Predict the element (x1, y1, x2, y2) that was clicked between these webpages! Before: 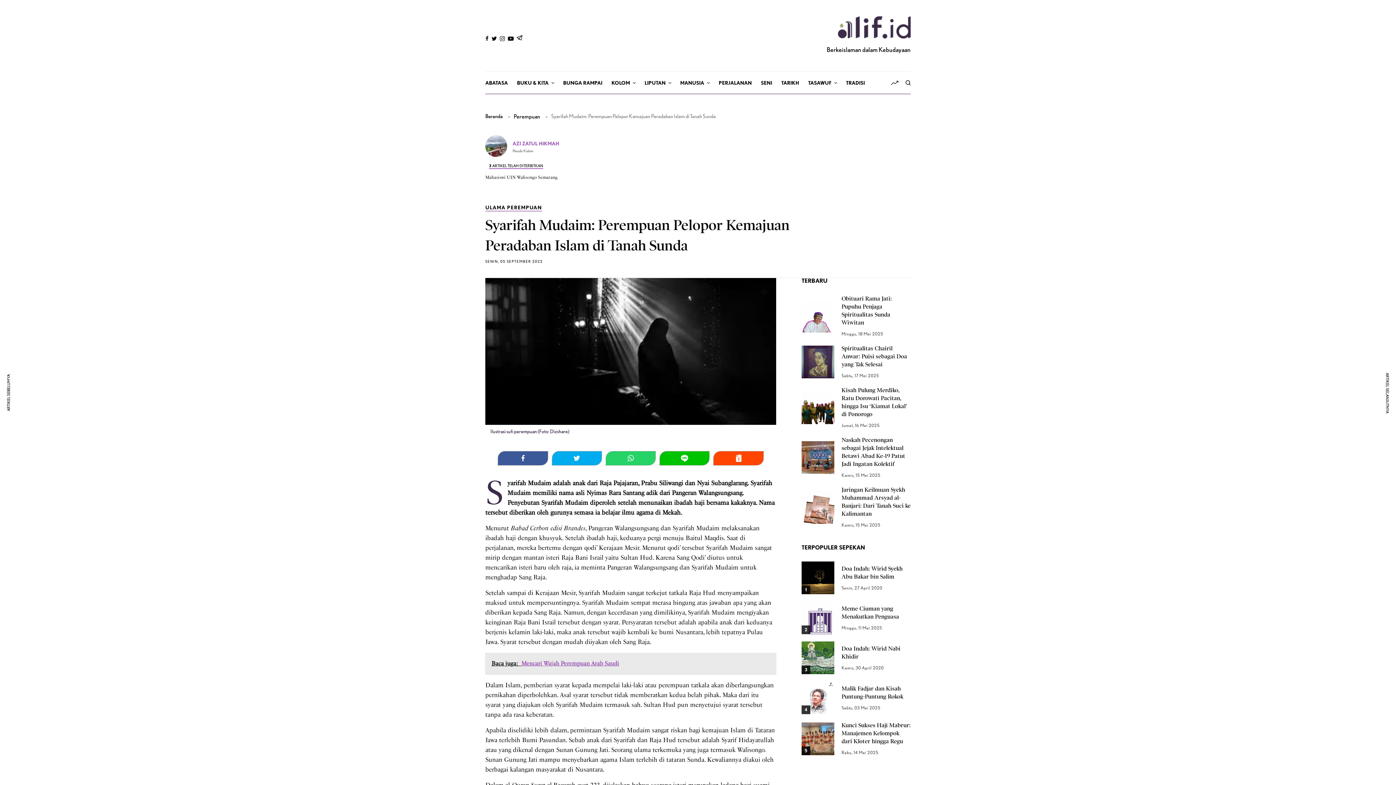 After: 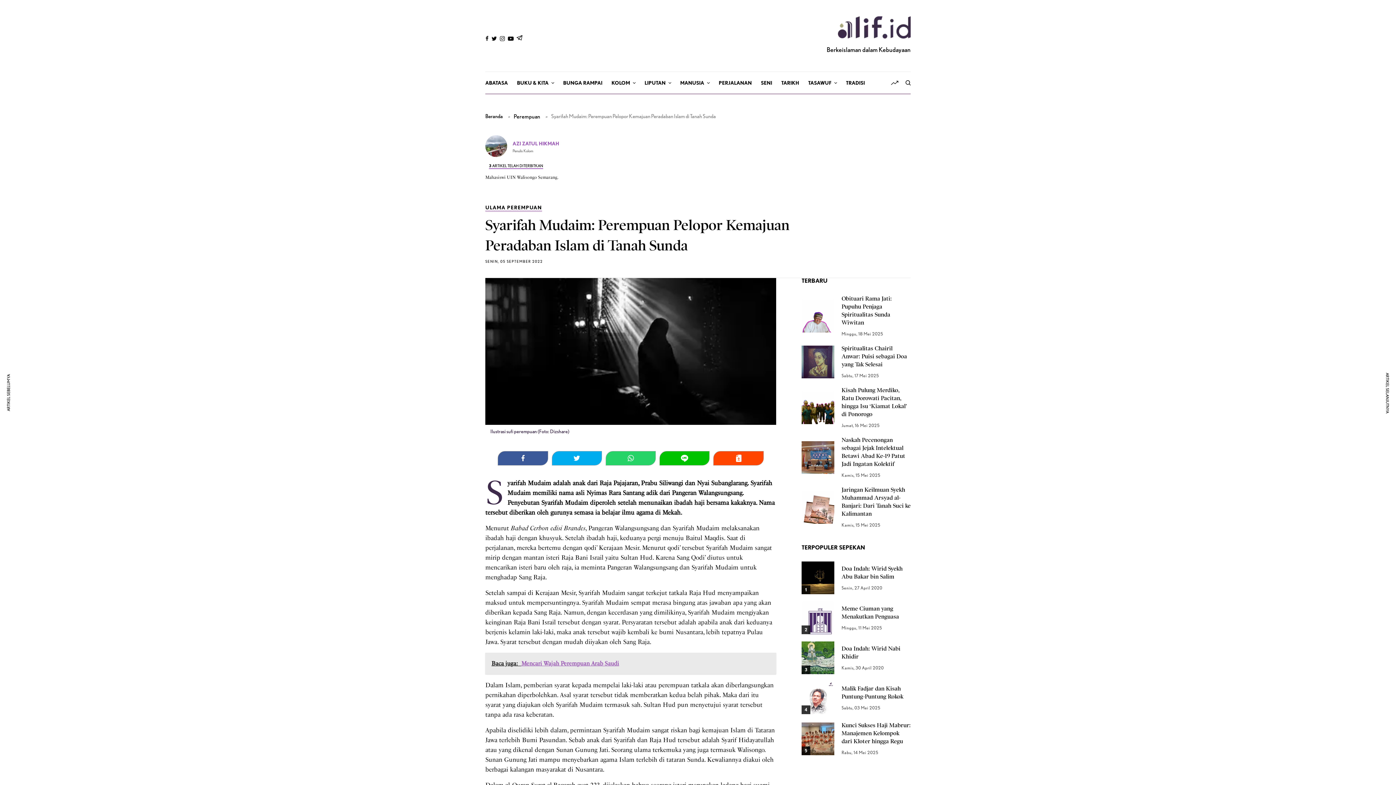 Action: bbox: (516, 34, 522, 40)